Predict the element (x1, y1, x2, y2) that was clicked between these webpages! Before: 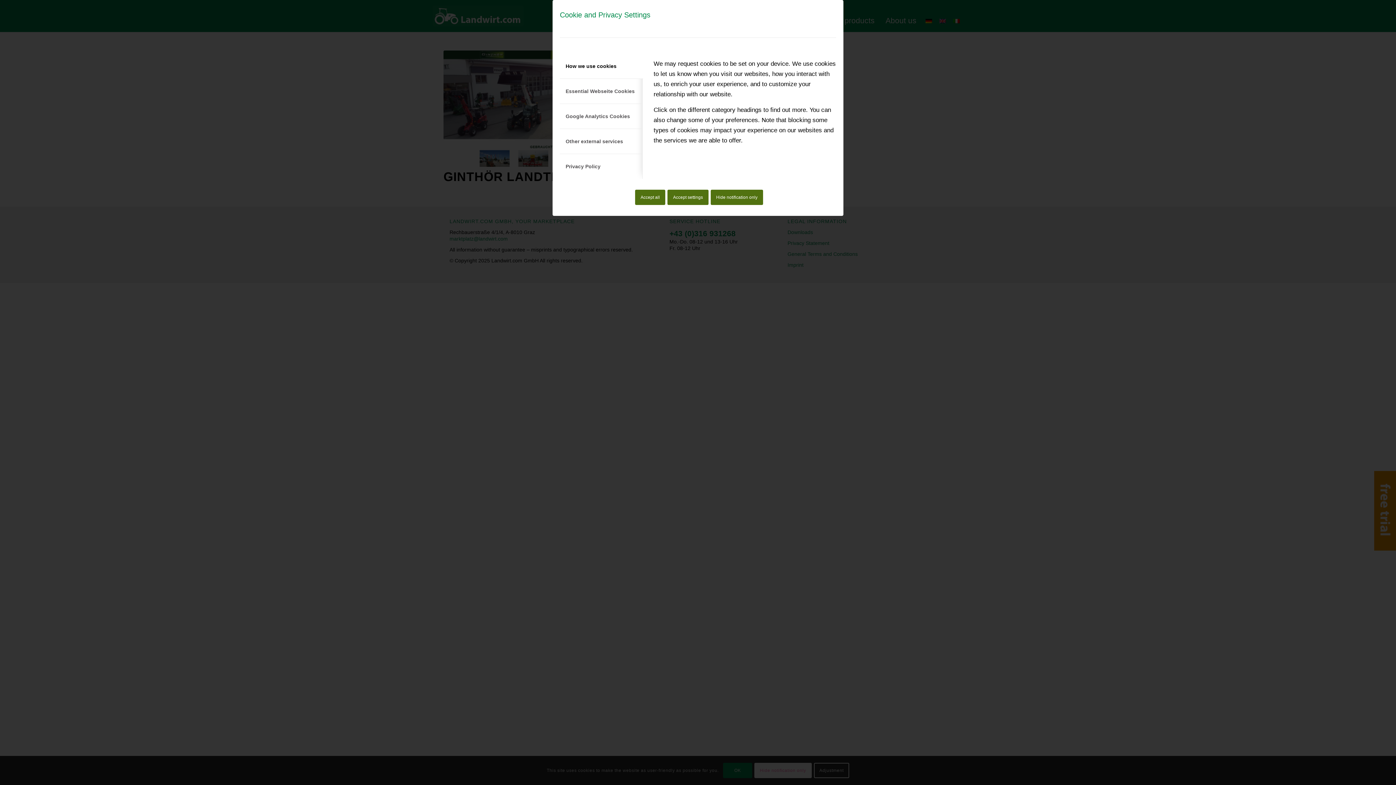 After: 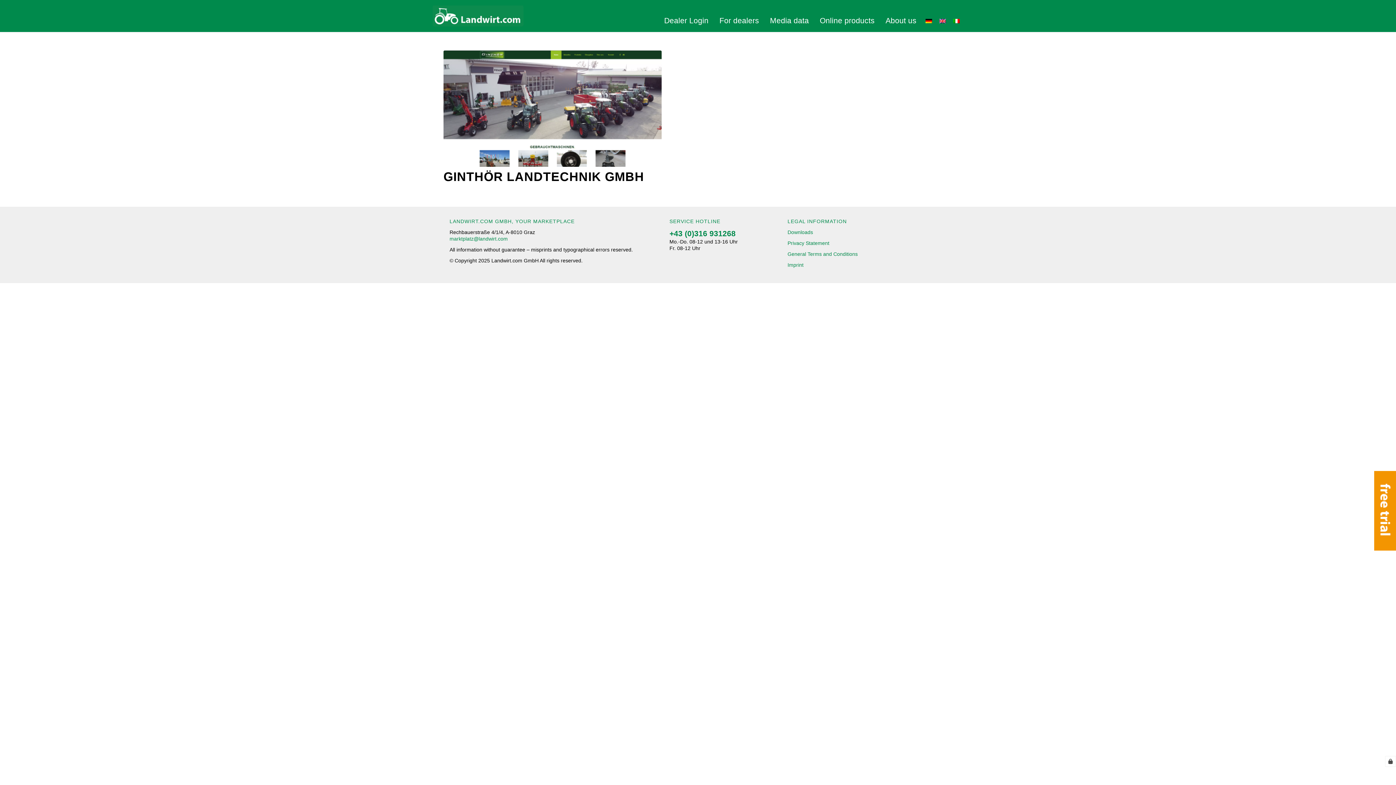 Action: bbox: (667, 189, 708, 205) label: Accept settings